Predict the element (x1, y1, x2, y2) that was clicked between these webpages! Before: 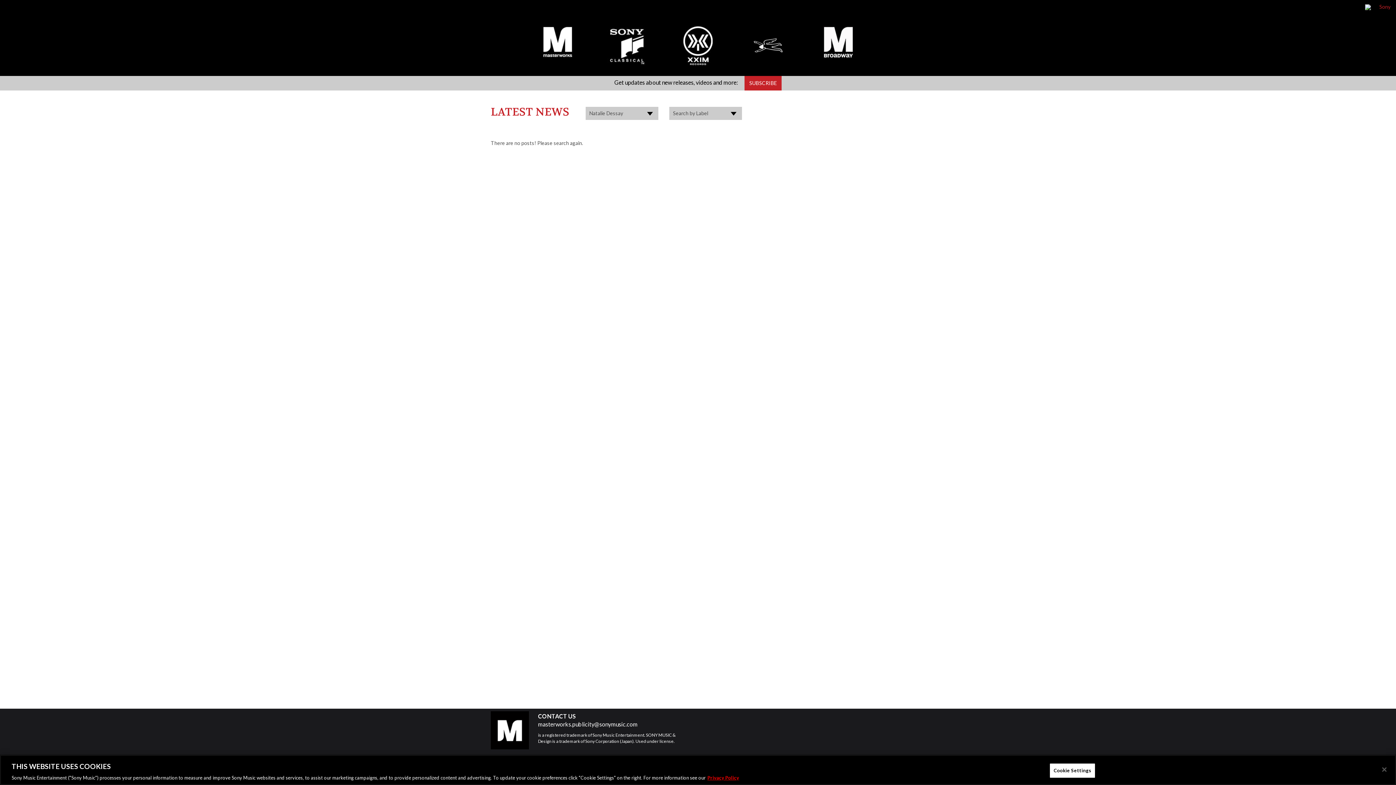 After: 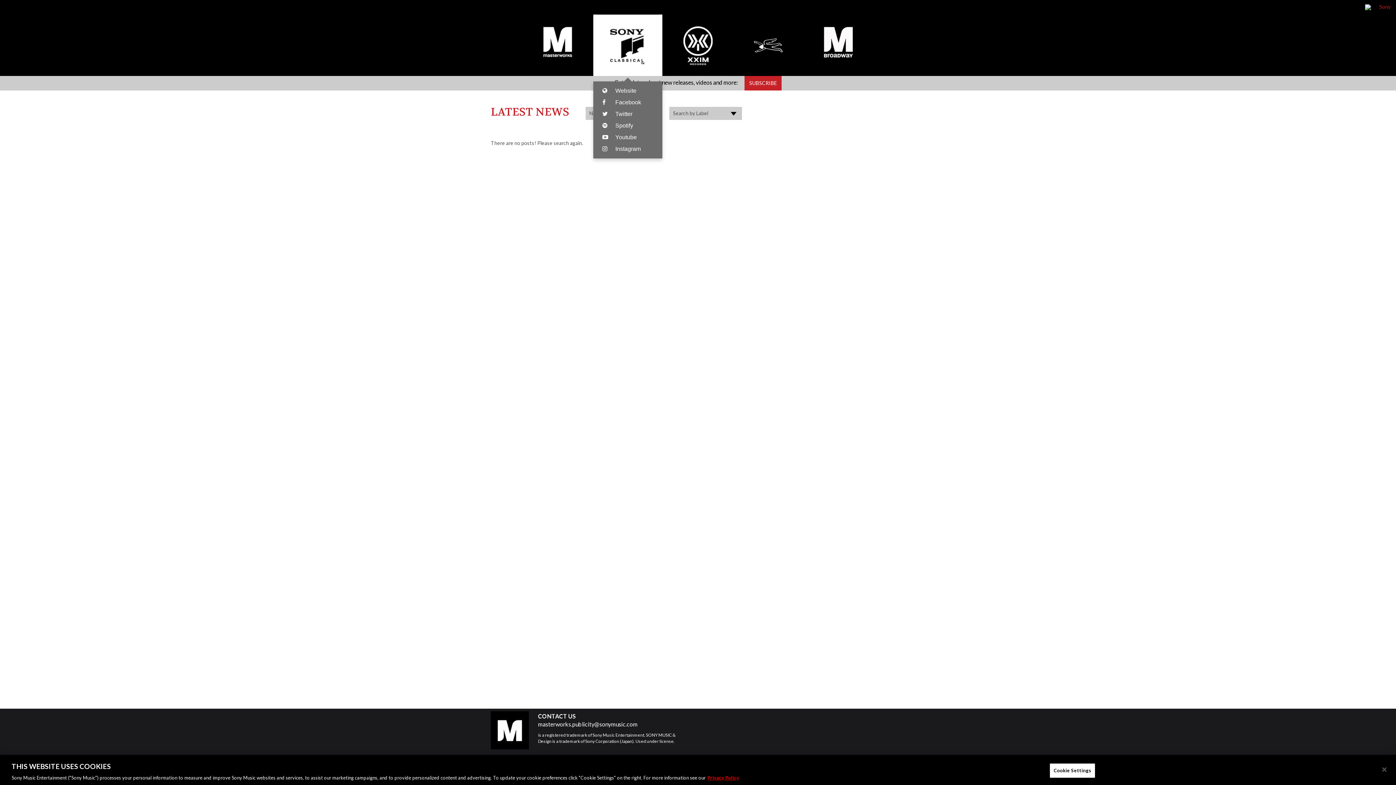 Action: label: Sony Classical bbox: (593, 14, 662, 76)